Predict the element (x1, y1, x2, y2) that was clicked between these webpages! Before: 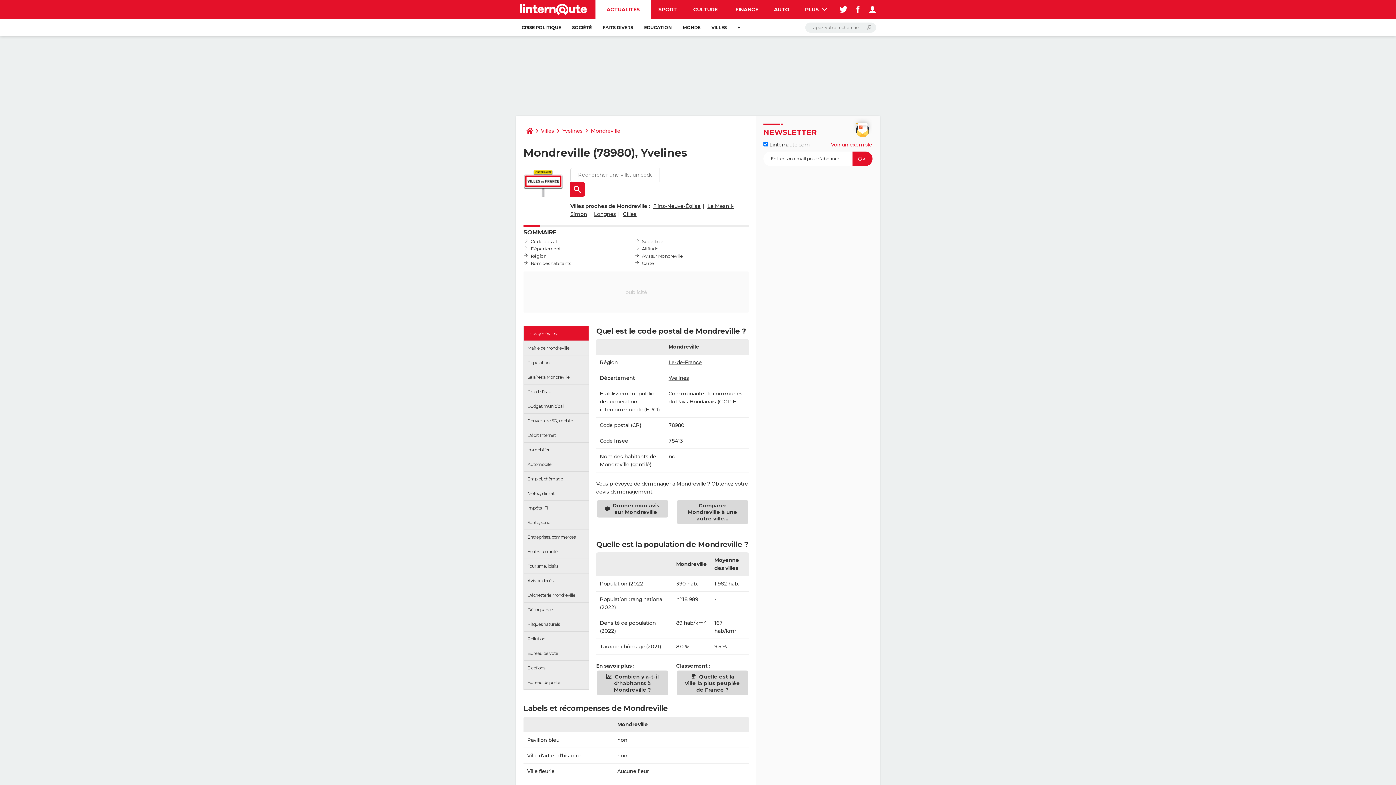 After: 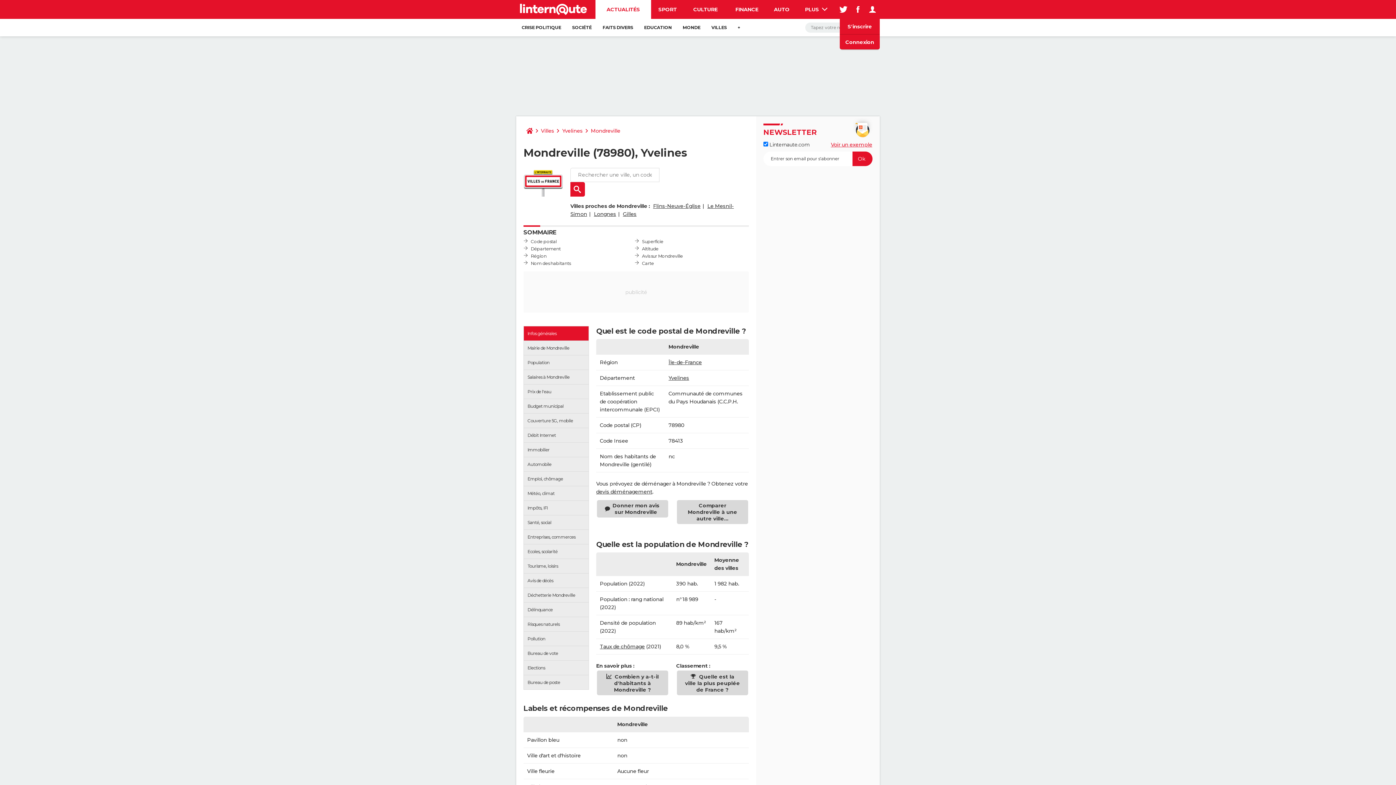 Action: bbox: (865, 0, 880, 18)